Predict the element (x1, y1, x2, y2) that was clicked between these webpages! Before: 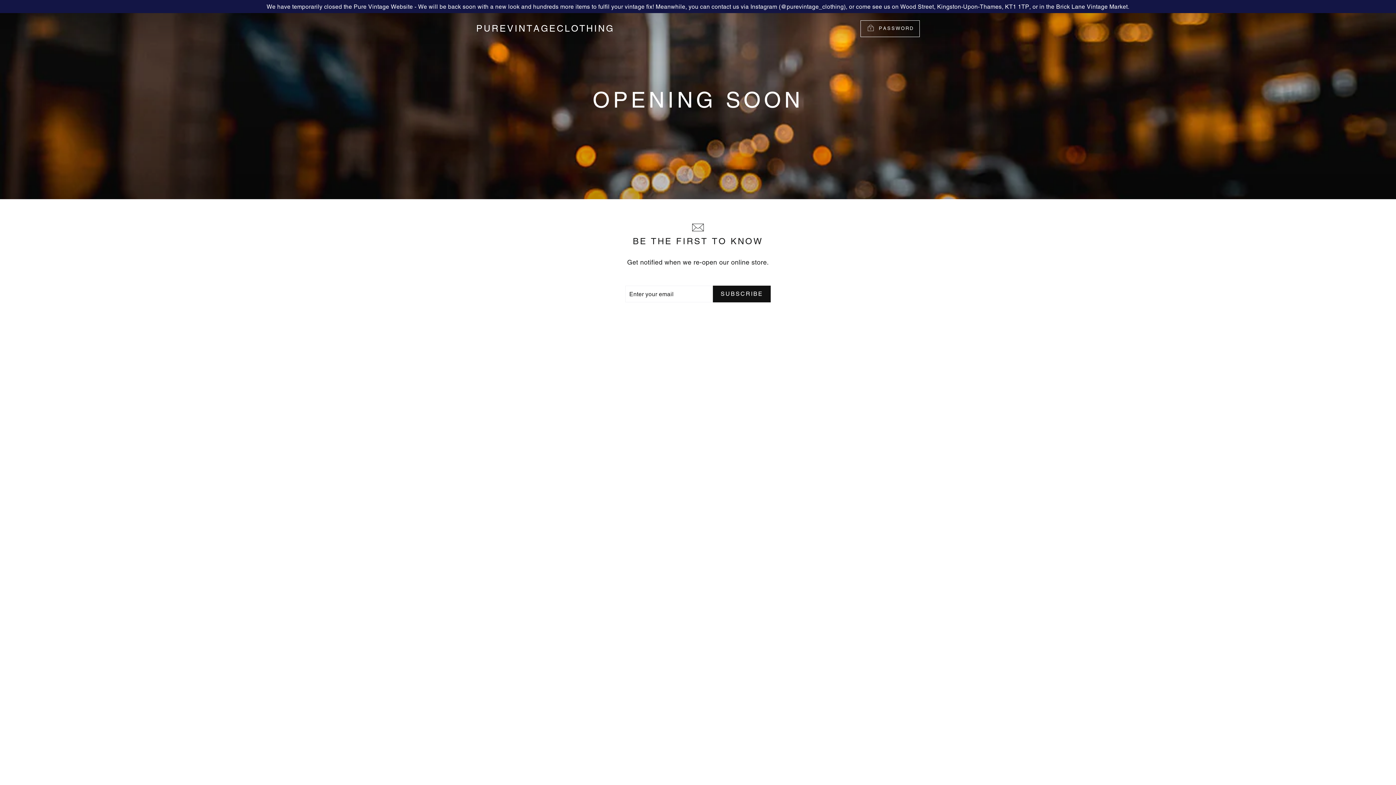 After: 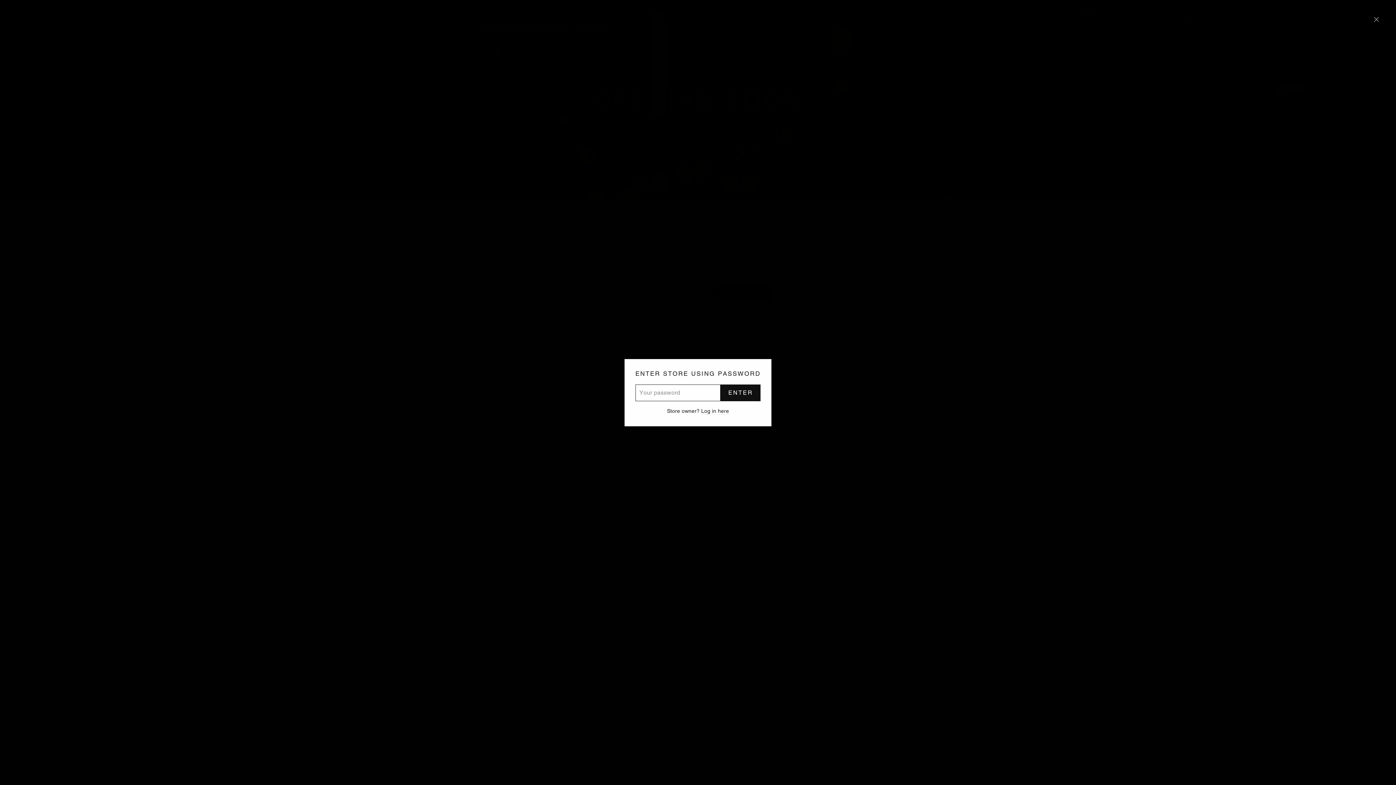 Action: label:  PASSWORD bbox: (860, 20, 920, 37)